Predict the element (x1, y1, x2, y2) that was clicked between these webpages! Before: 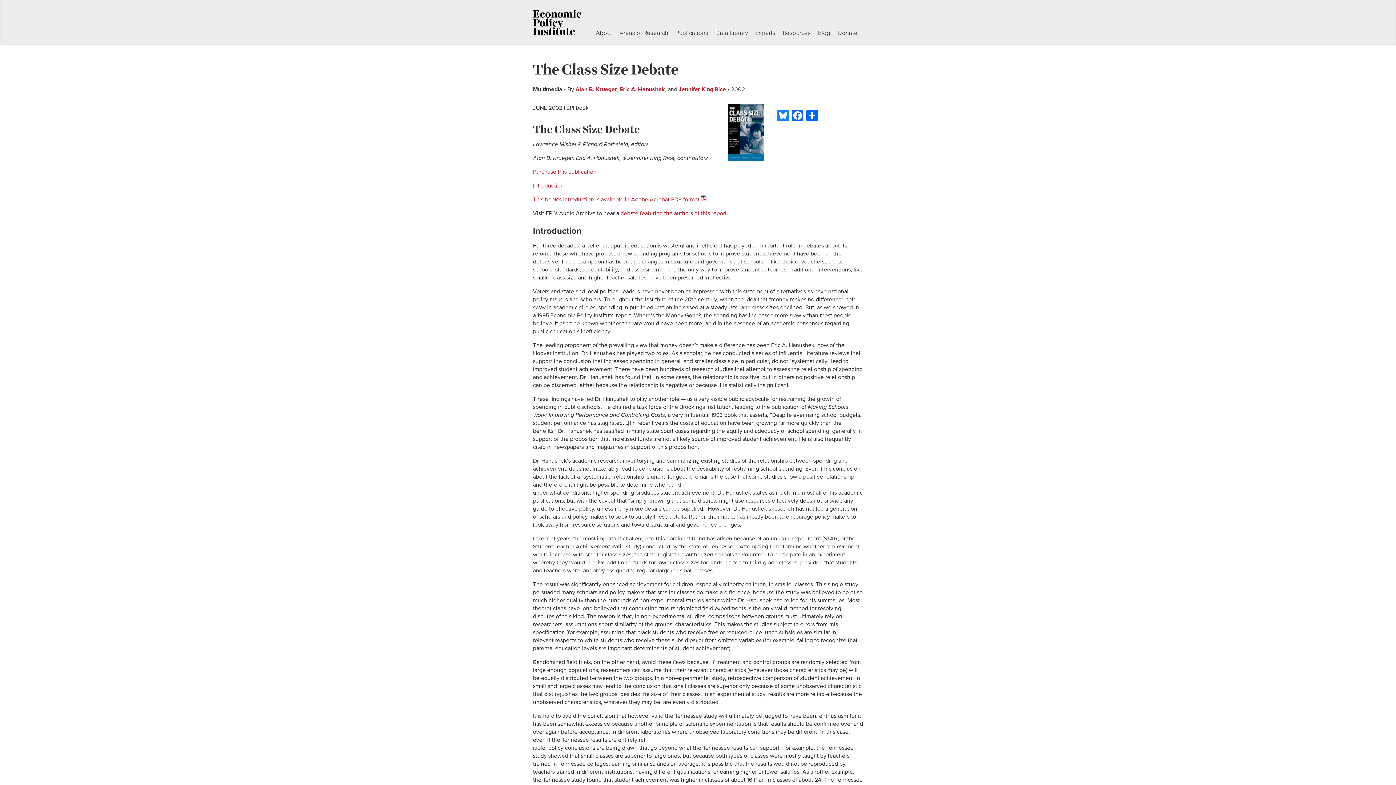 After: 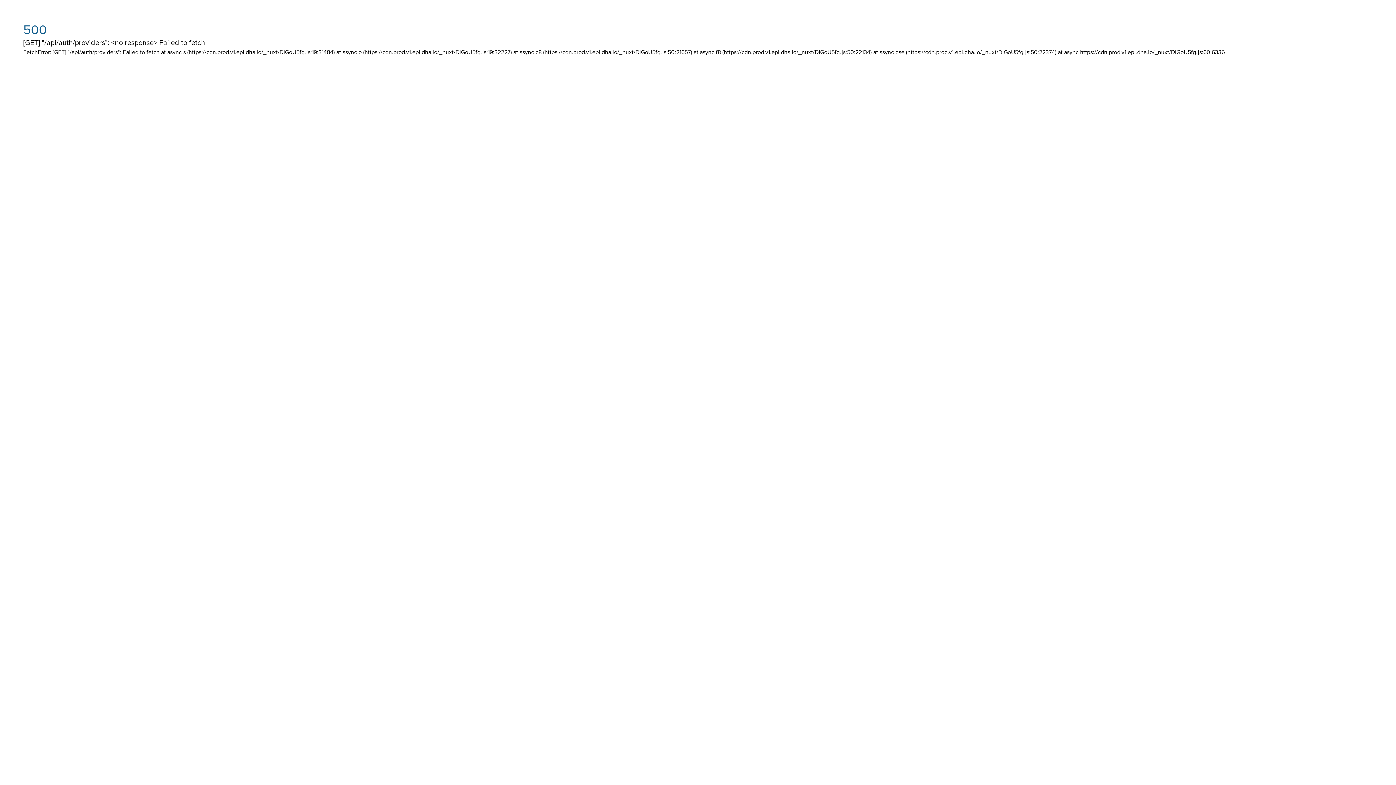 Action: bbox: (715, 29, 748, 36) label: Data Library